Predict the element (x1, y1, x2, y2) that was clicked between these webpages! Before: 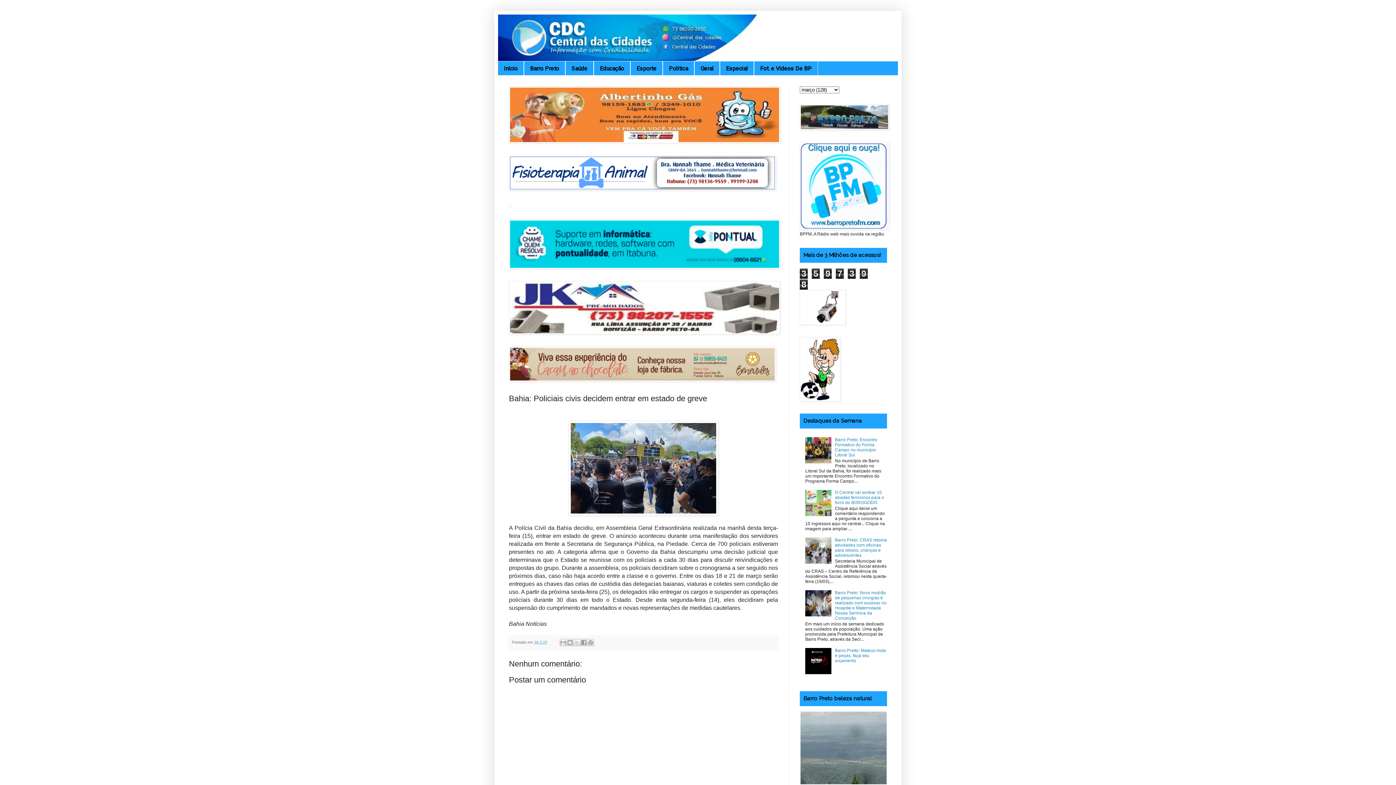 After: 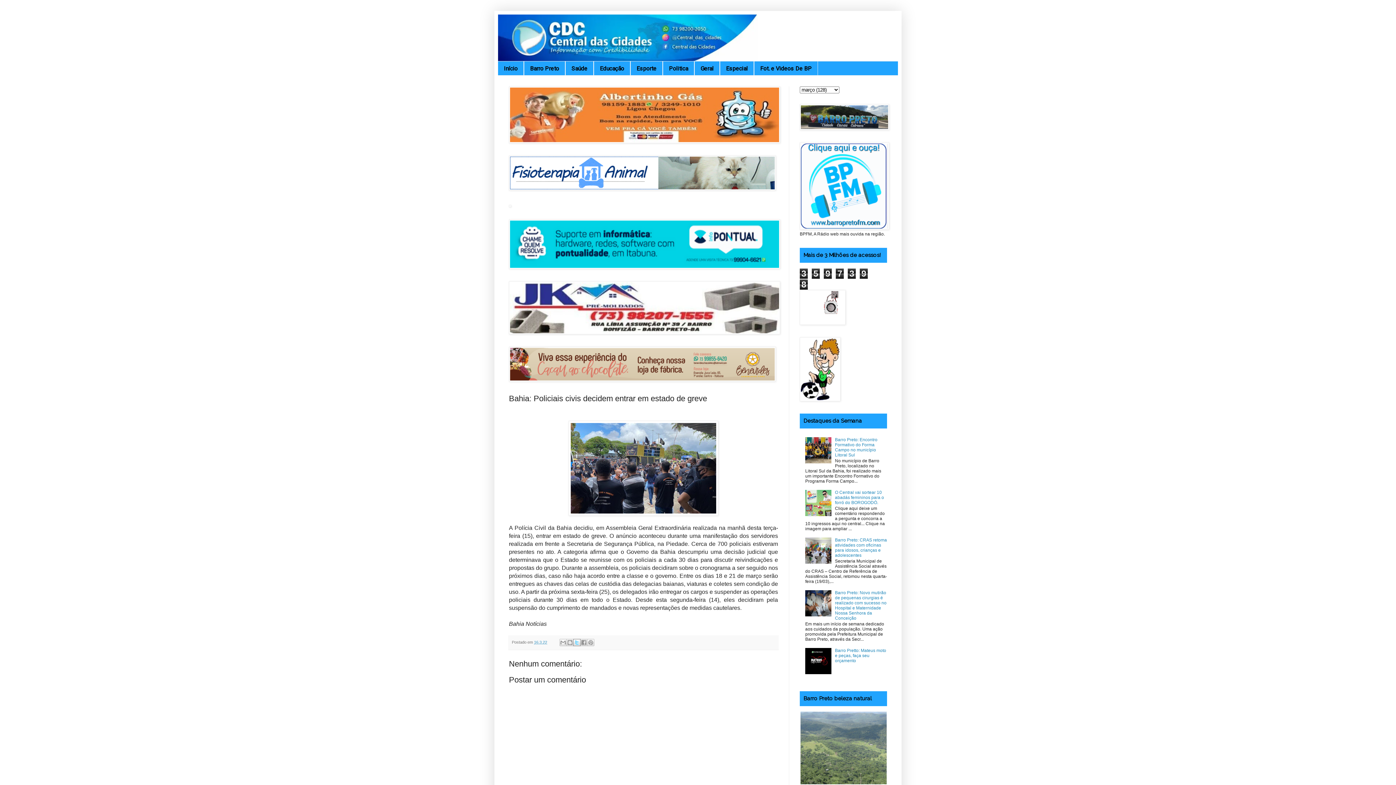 Action: label: Compartilhar no X bbox: (573, 639, 580, 646)